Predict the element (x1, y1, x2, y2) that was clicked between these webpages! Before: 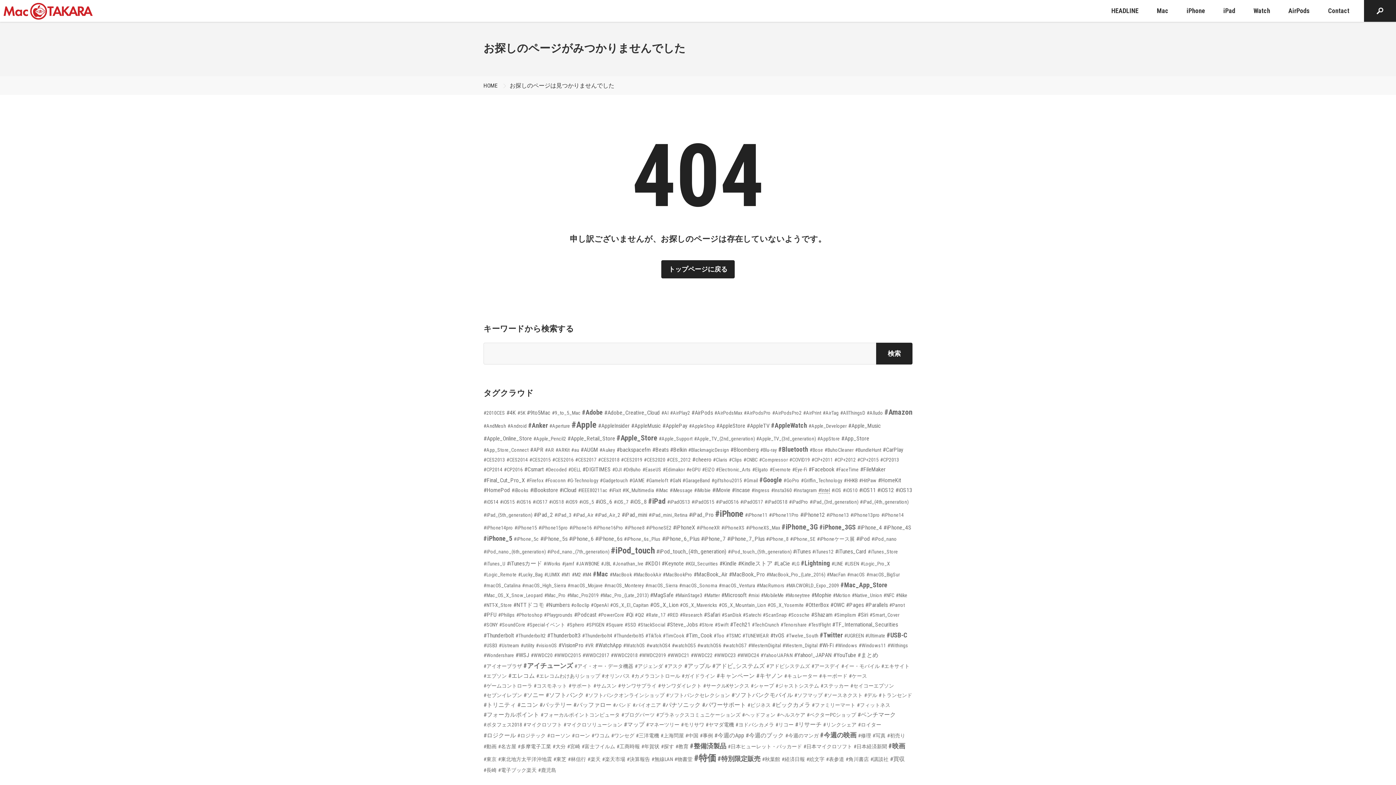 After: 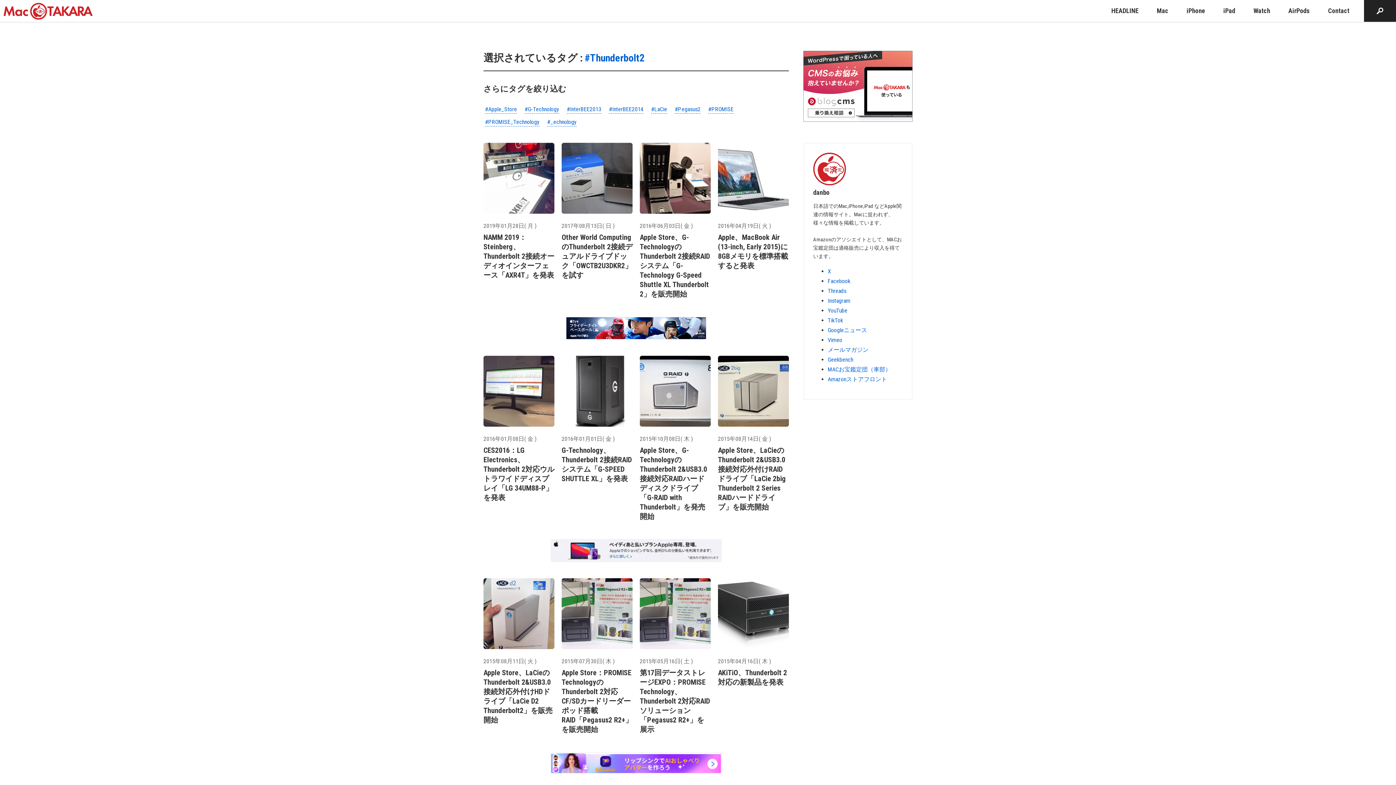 Action: bbox: (515, 633, 545, 638) label: #Thunderbolt2